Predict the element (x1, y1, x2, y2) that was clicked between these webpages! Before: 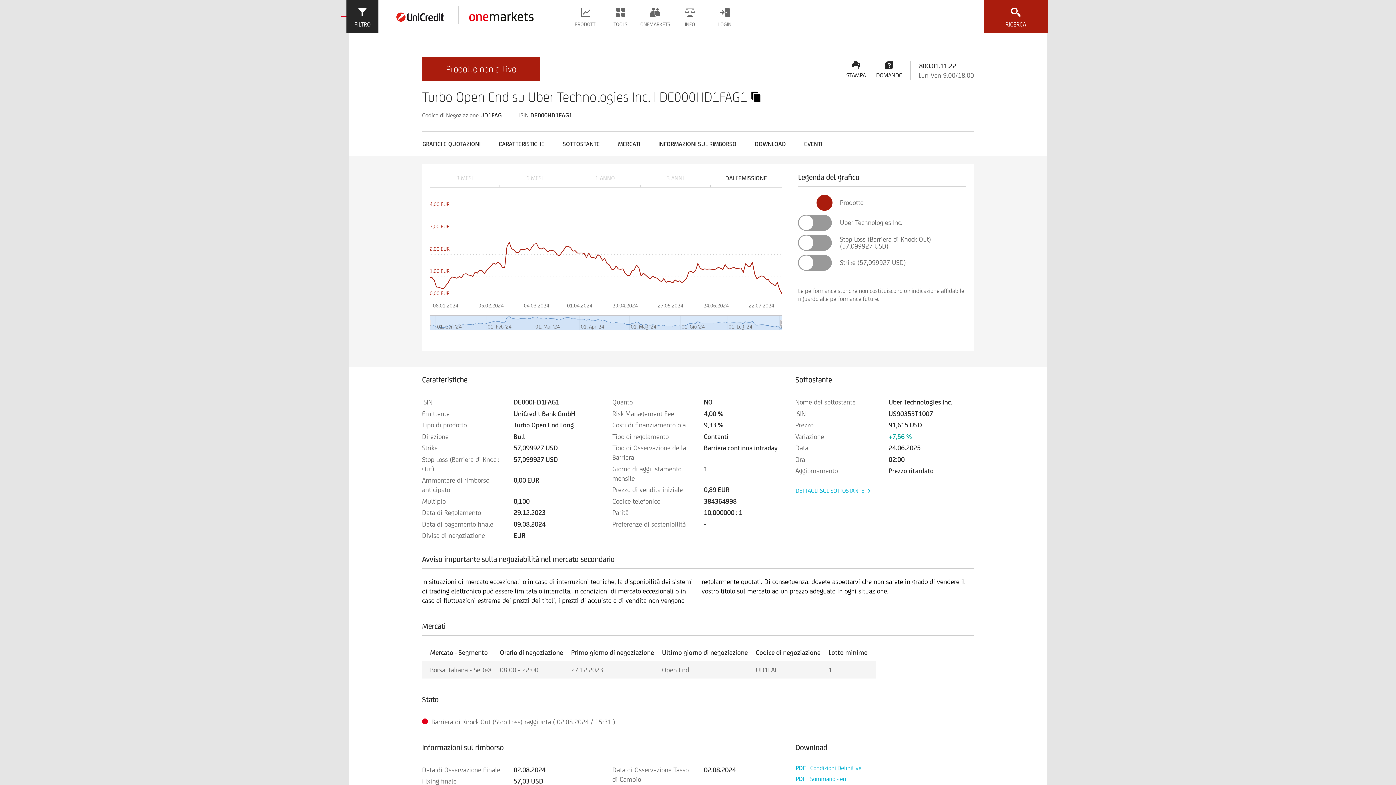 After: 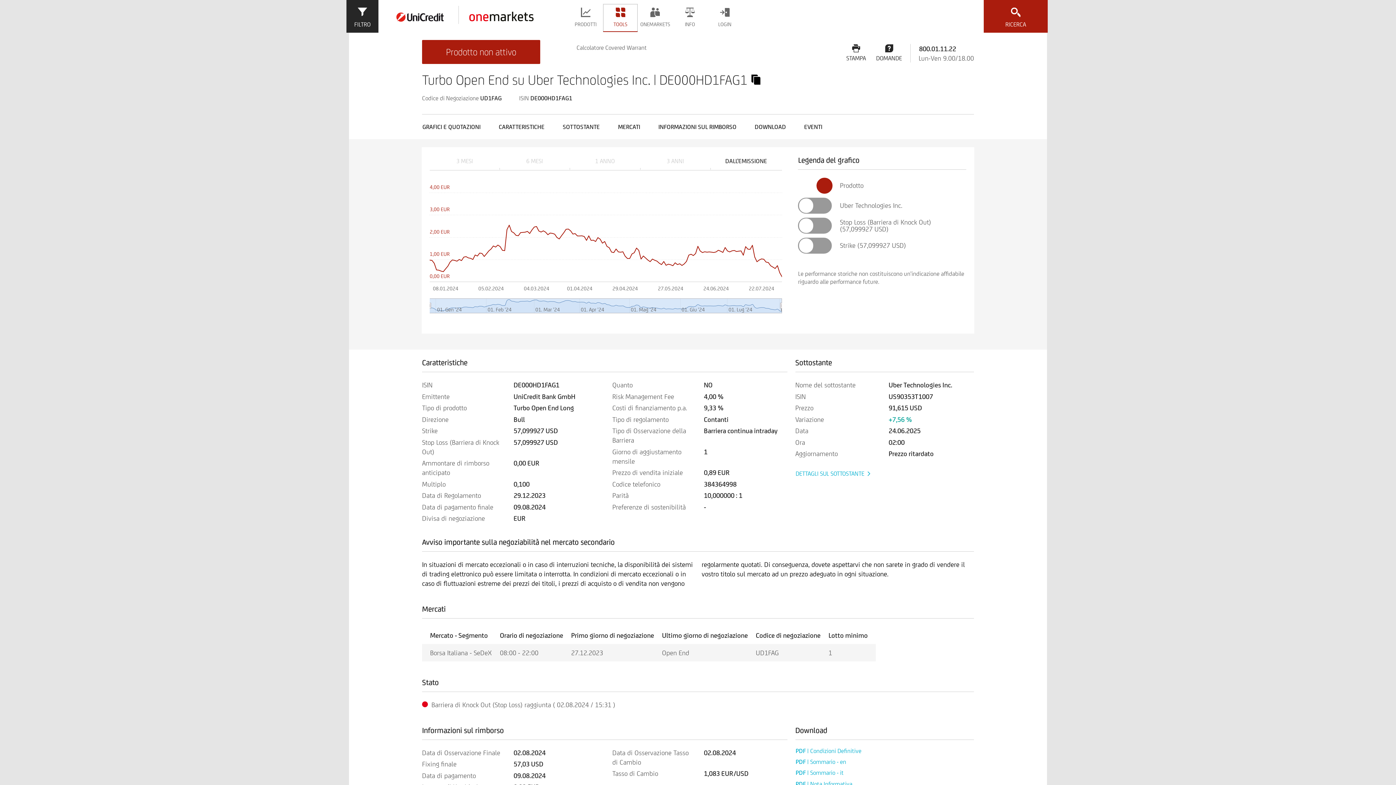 Action: bbox: (603, 4, 637, 32) label: TOOLS